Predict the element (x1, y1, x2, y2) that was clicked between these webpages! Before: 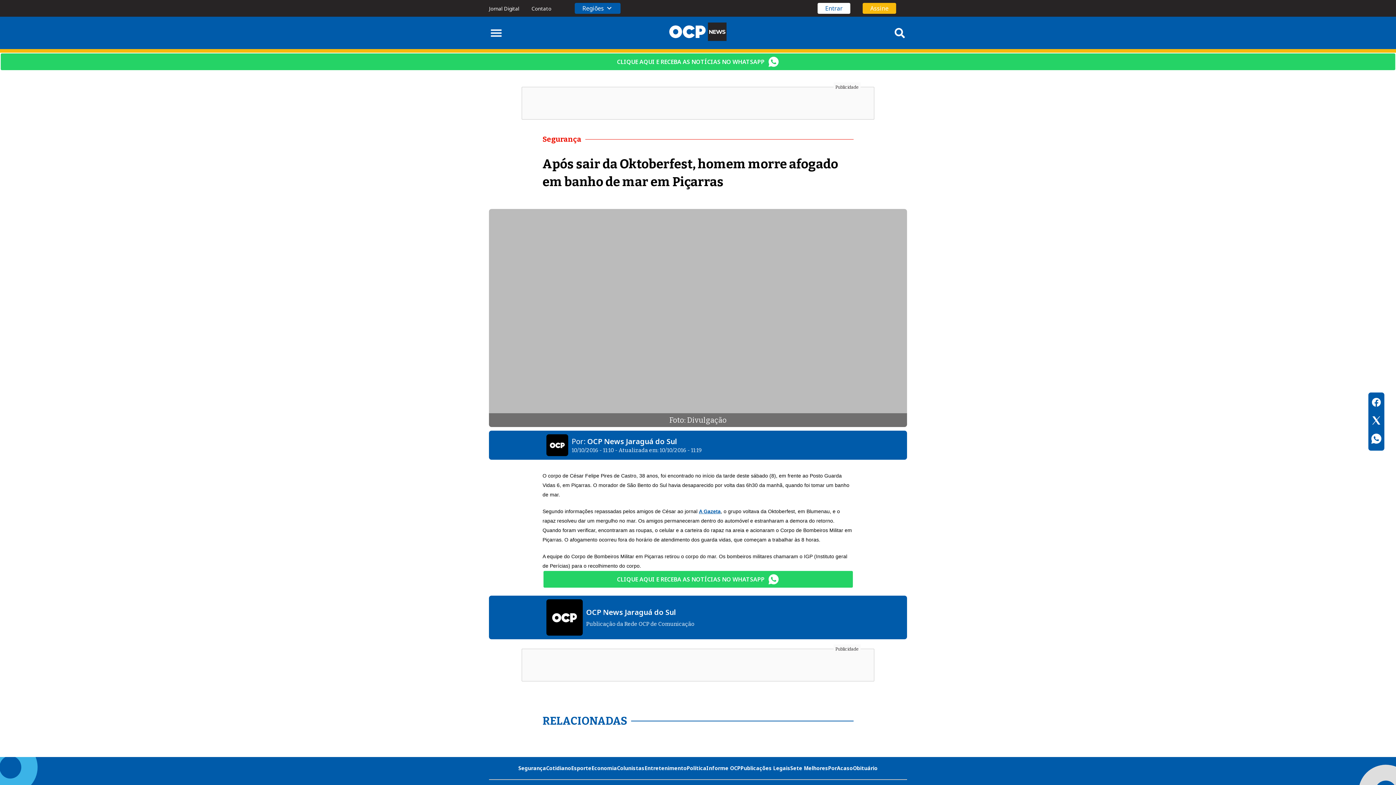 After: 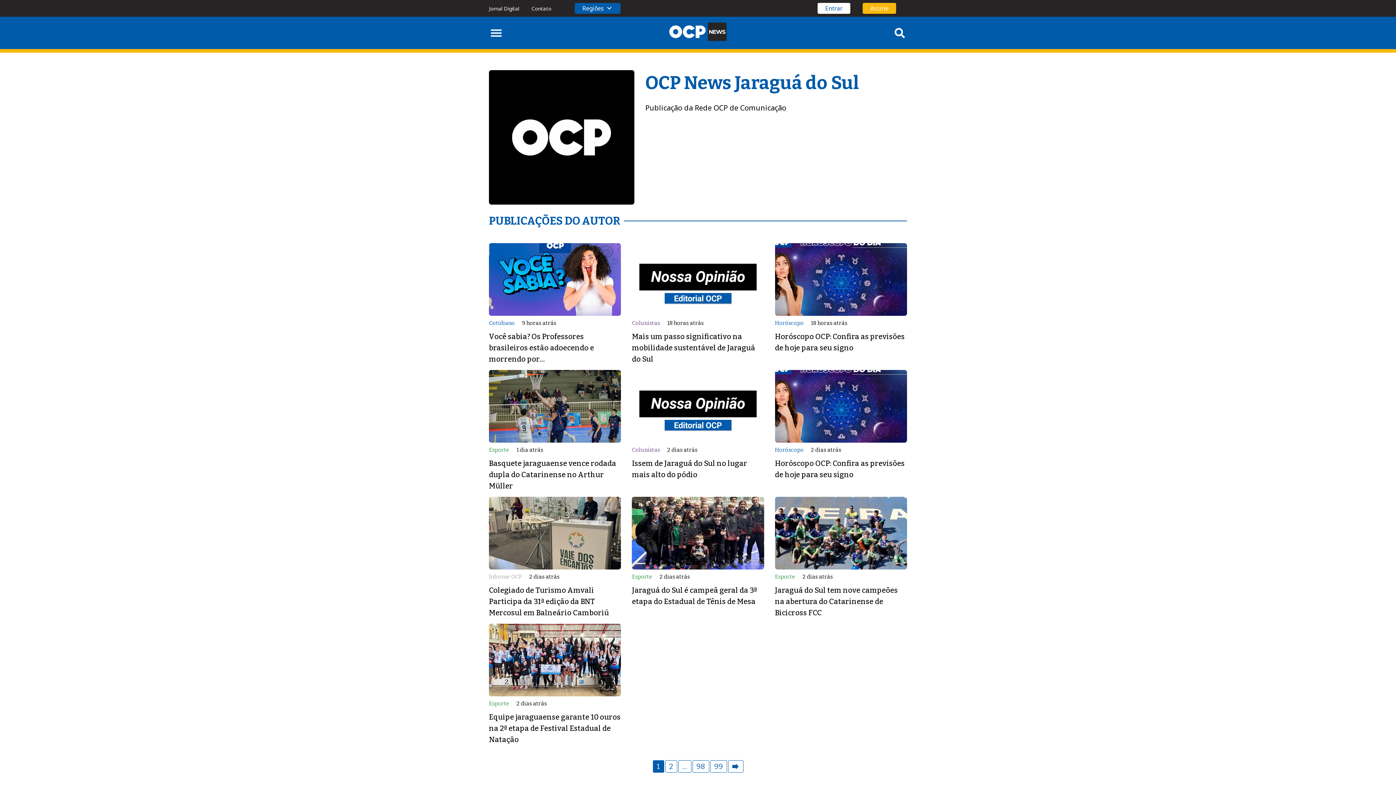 Action: bbox: (586, 607, 676, 617) label: OCP News Jaraguá do Sul